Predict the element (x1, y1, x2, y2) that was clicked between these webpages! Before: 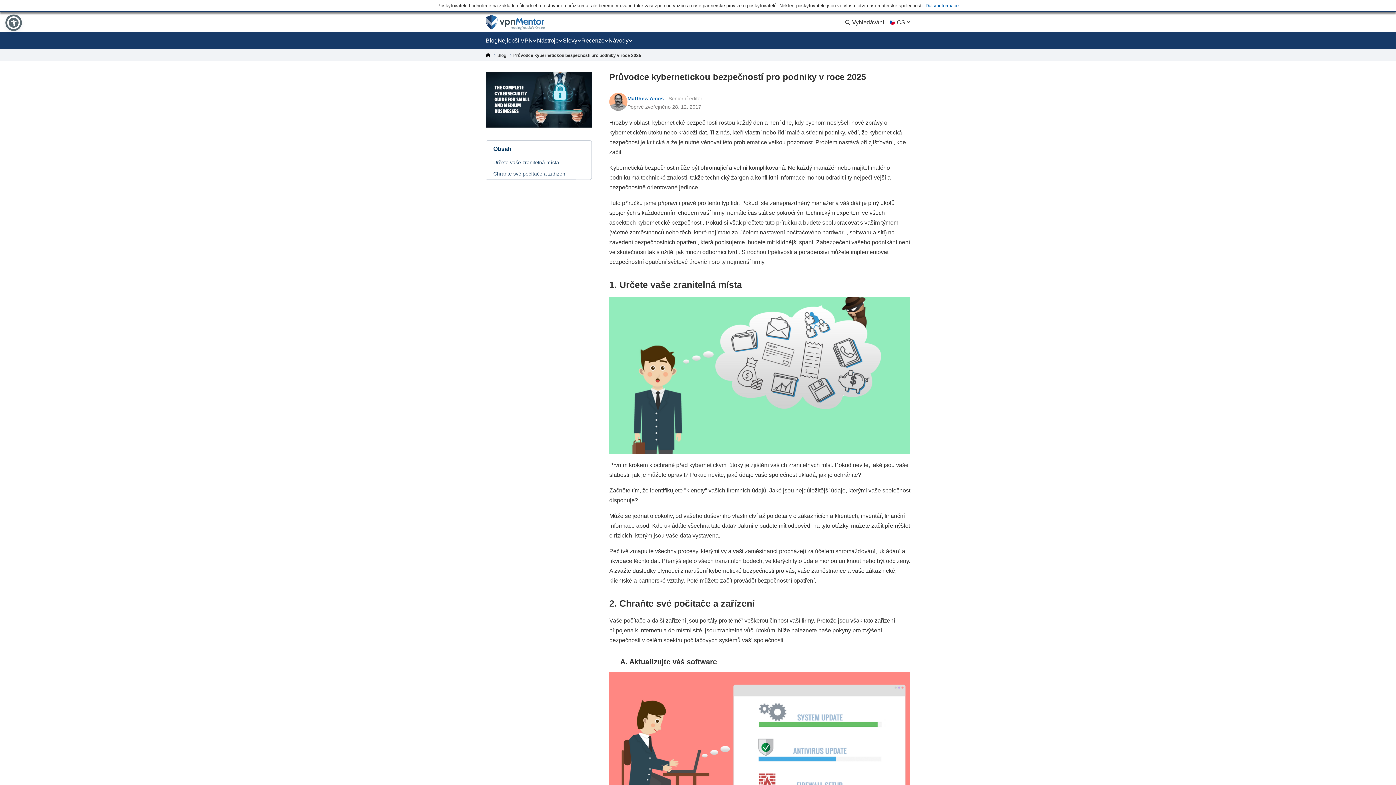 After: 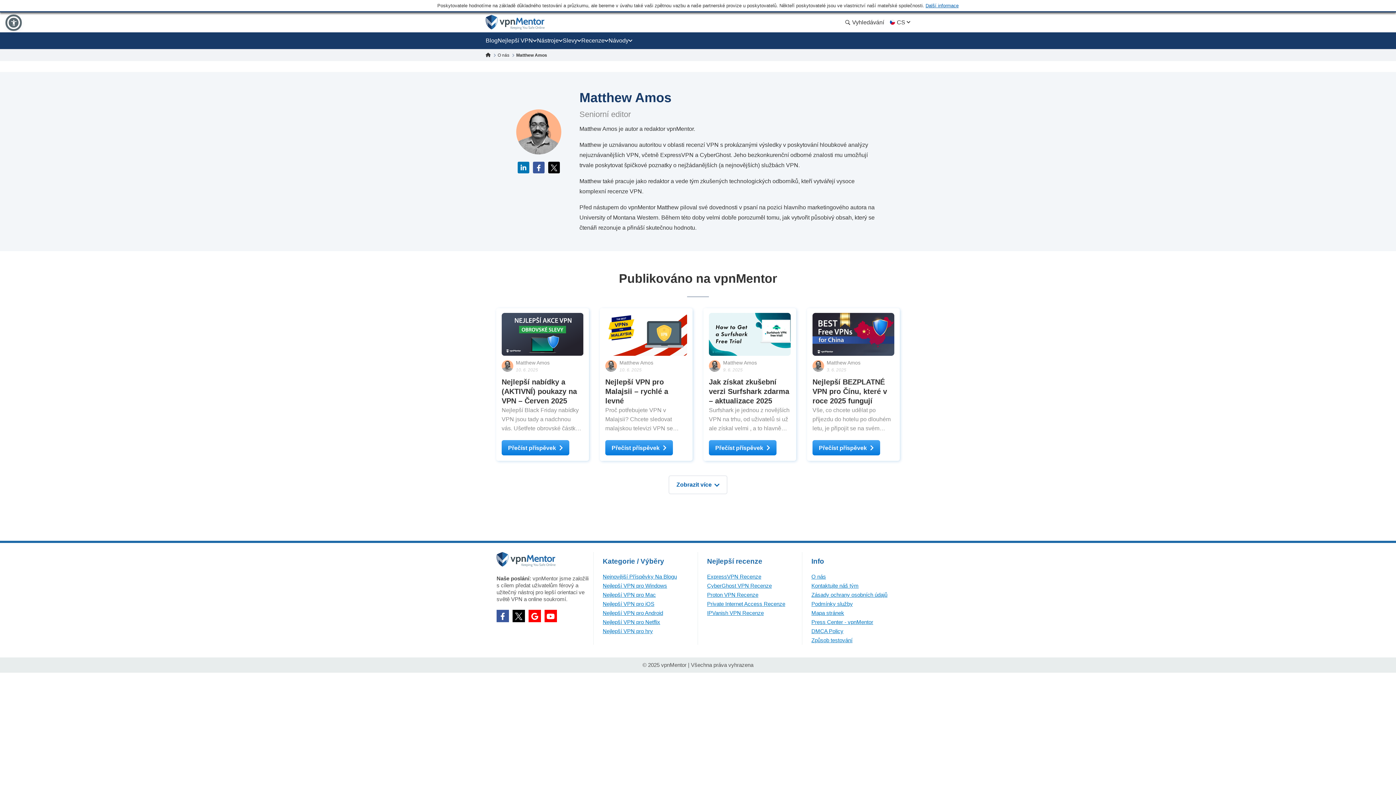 Action: bbox: (609, 92, 627, 112)